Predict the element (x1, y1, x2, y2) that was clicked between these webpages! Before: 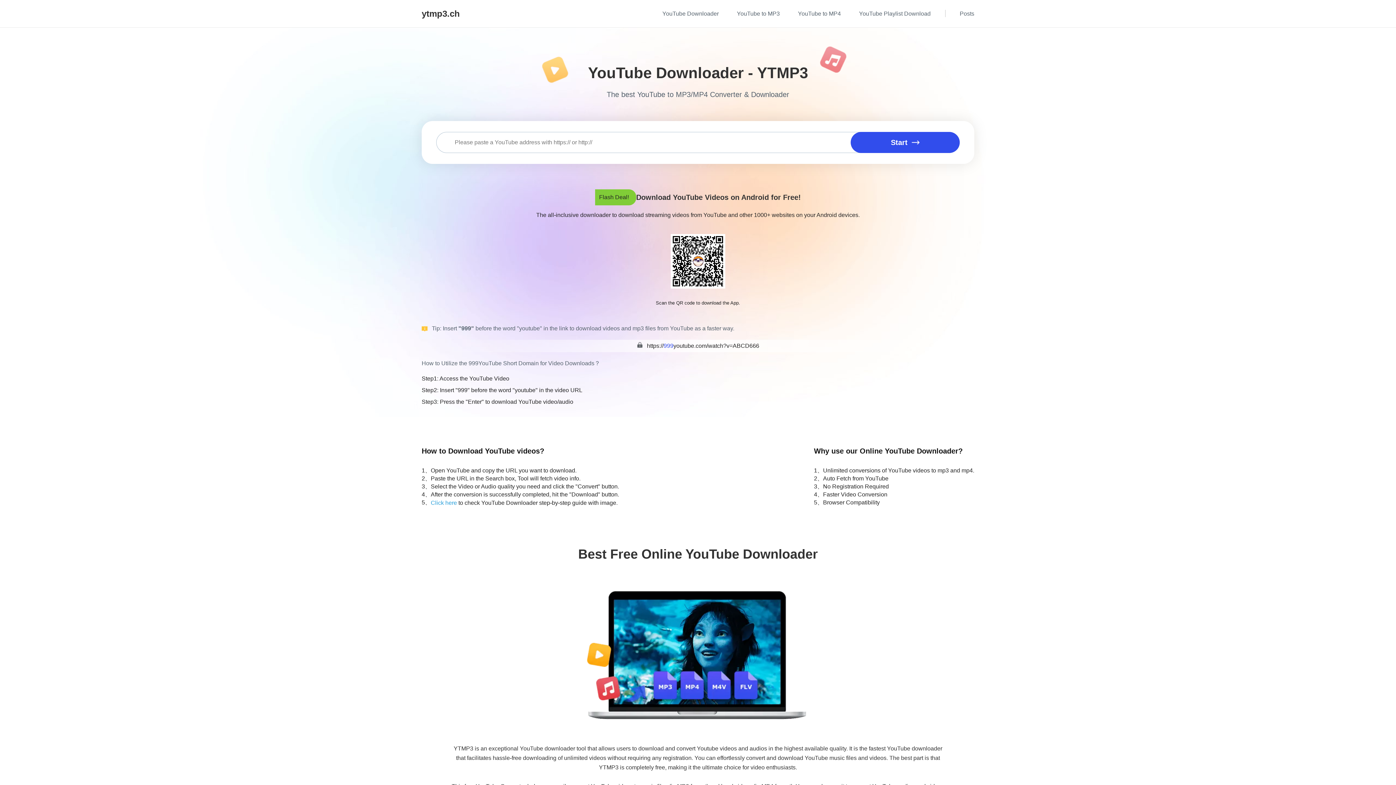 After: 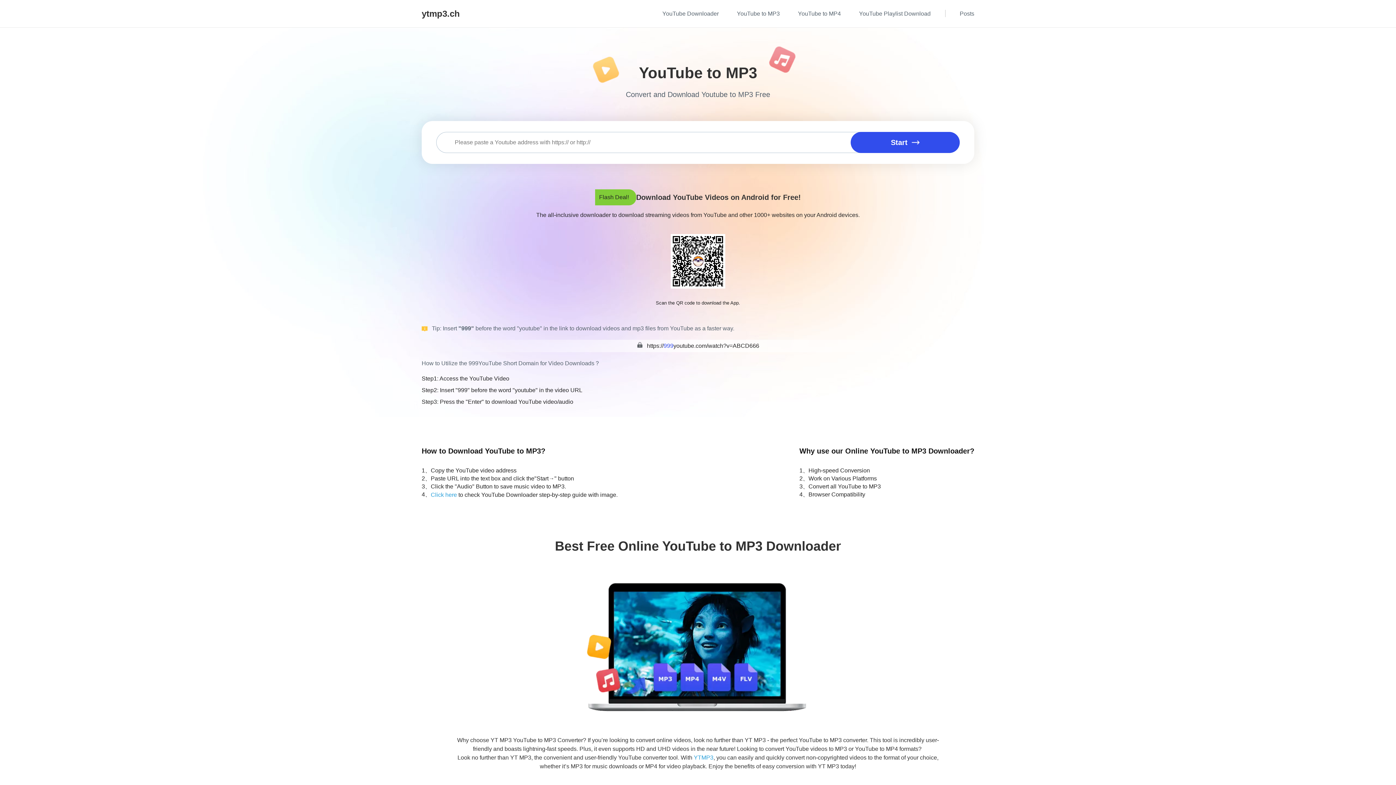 Action: bbox: (737, 10, 780, 16) label: YouTube to MP3